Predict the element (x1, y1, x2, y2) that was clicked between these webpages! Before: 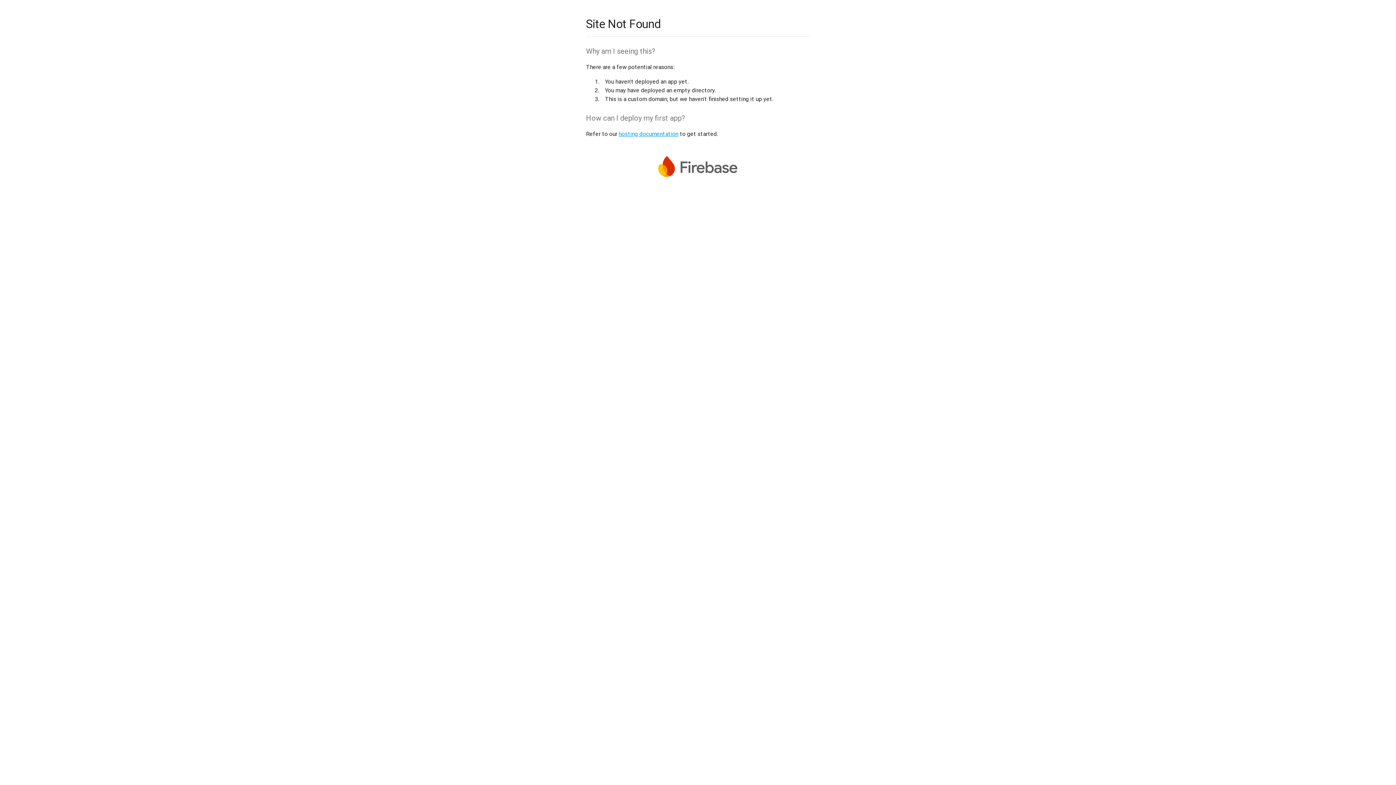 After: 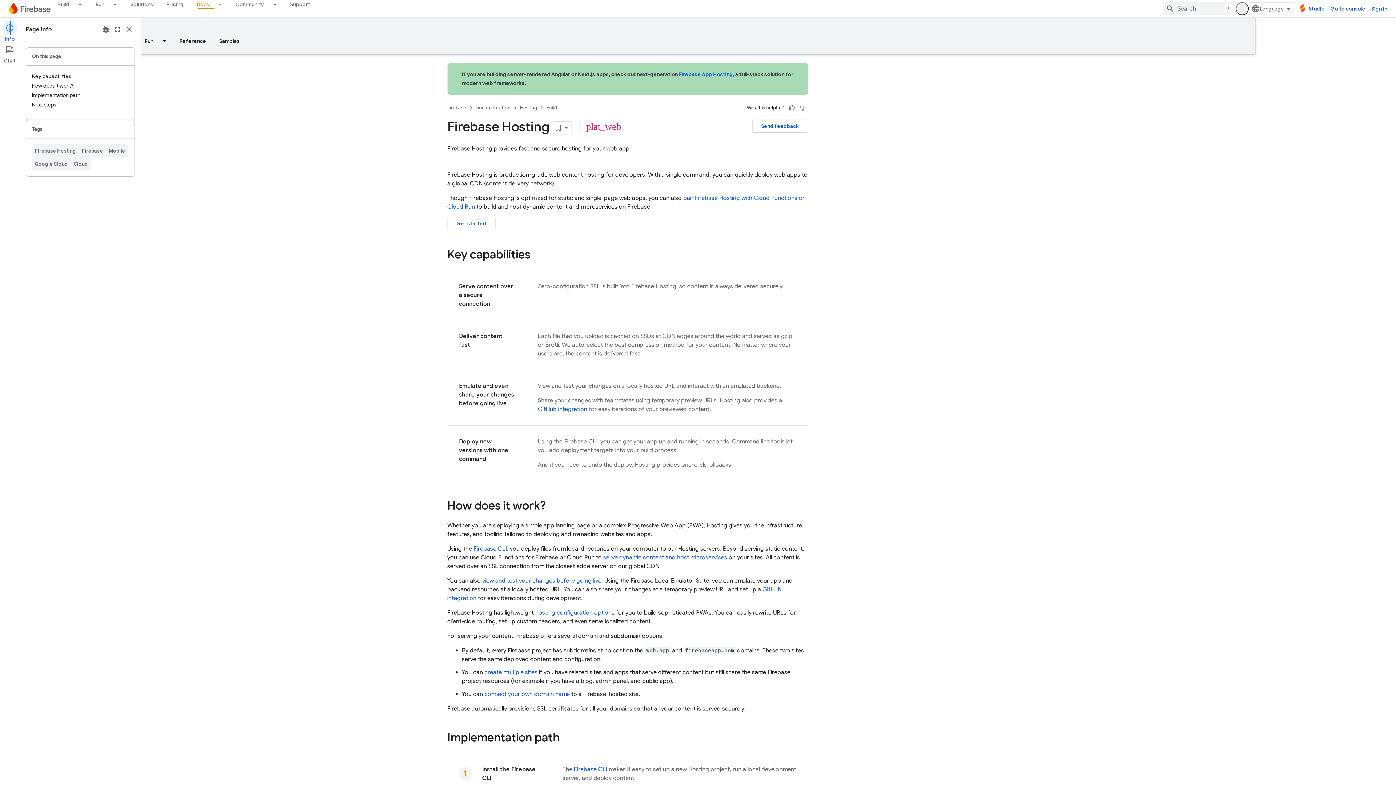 Action: label: hosting documentation bbox: (618, 130, 678, 137)